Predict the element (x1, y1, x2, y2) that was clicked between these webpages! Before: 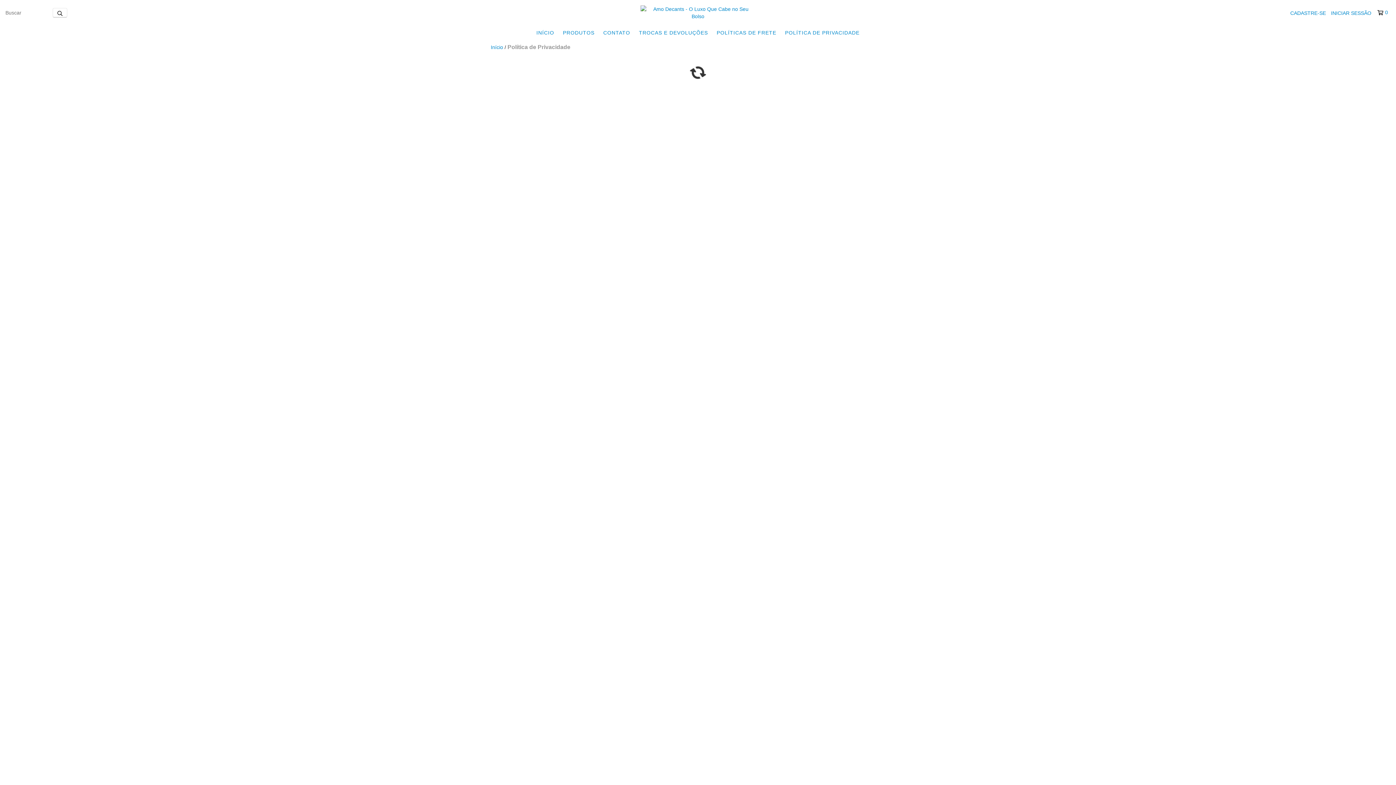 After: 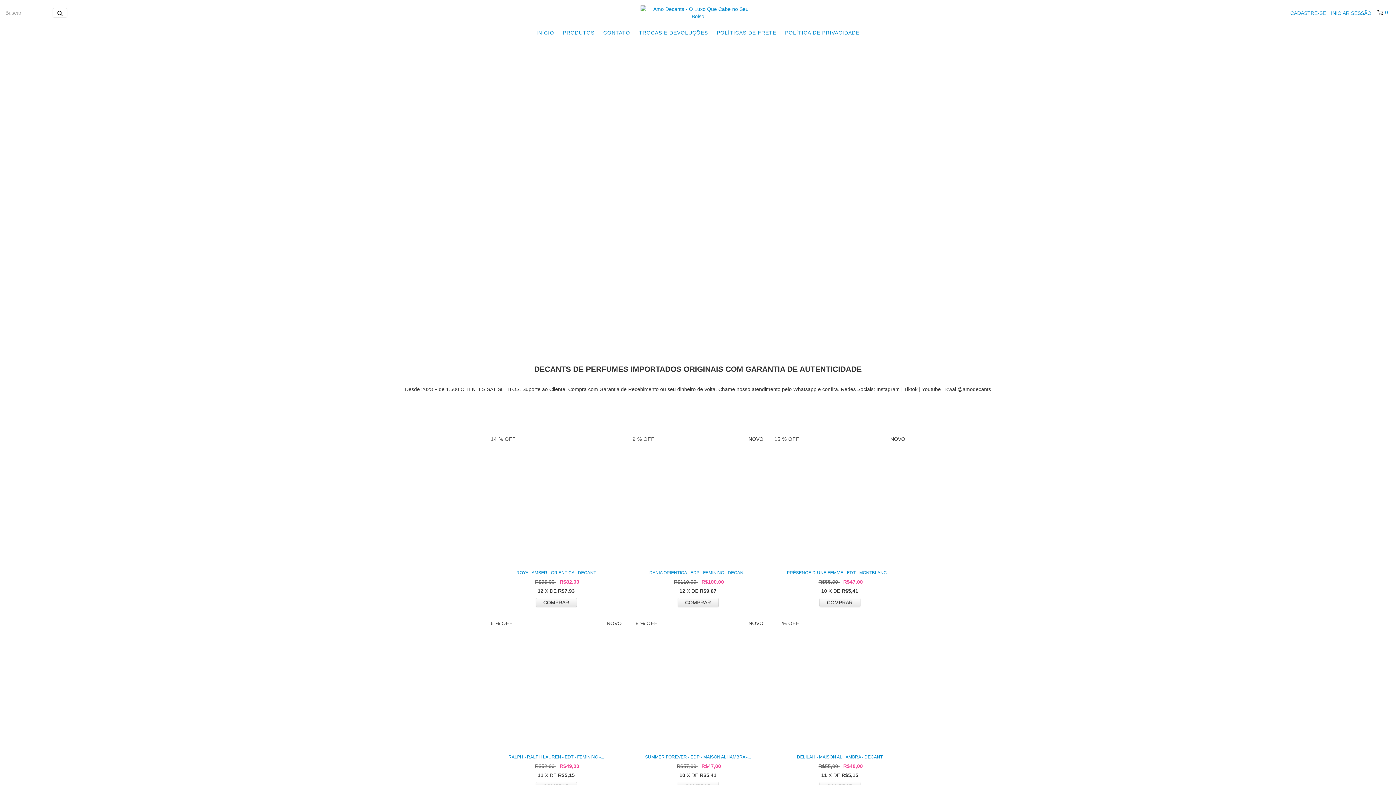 Action: label: INÍCIO bbox: (532, 25, 558, 40)